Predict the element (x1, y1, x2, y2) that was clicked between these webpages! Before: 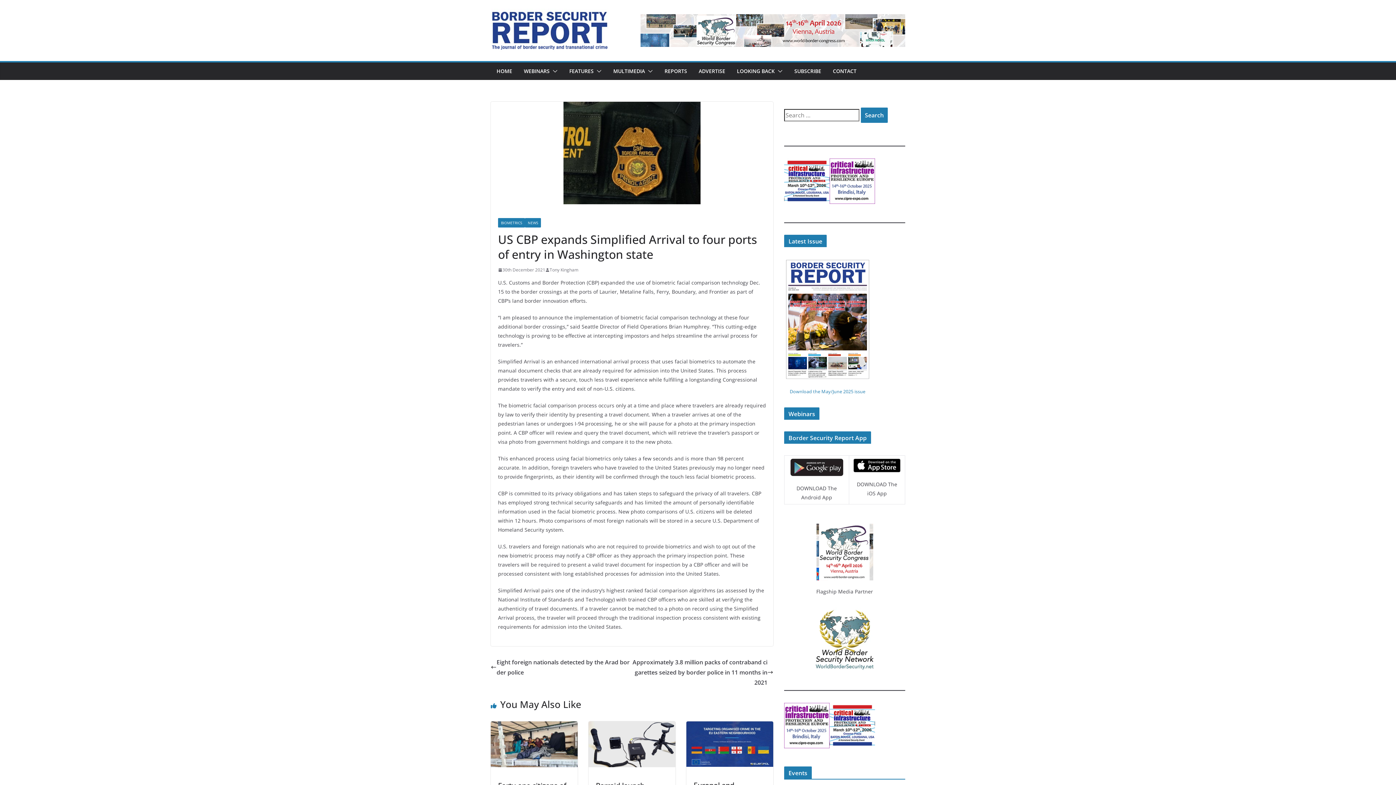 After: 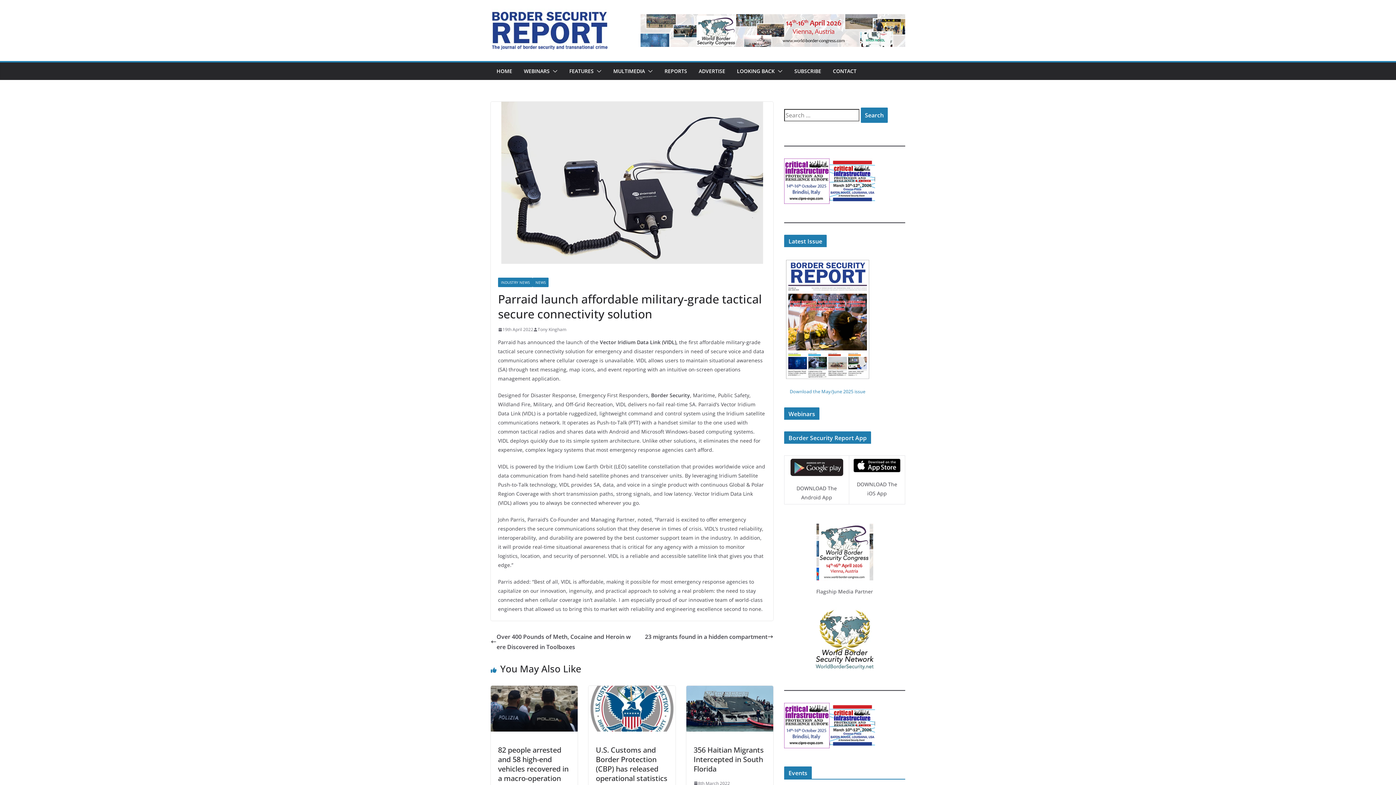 Action: bbox: (588, 722, 675, 730)